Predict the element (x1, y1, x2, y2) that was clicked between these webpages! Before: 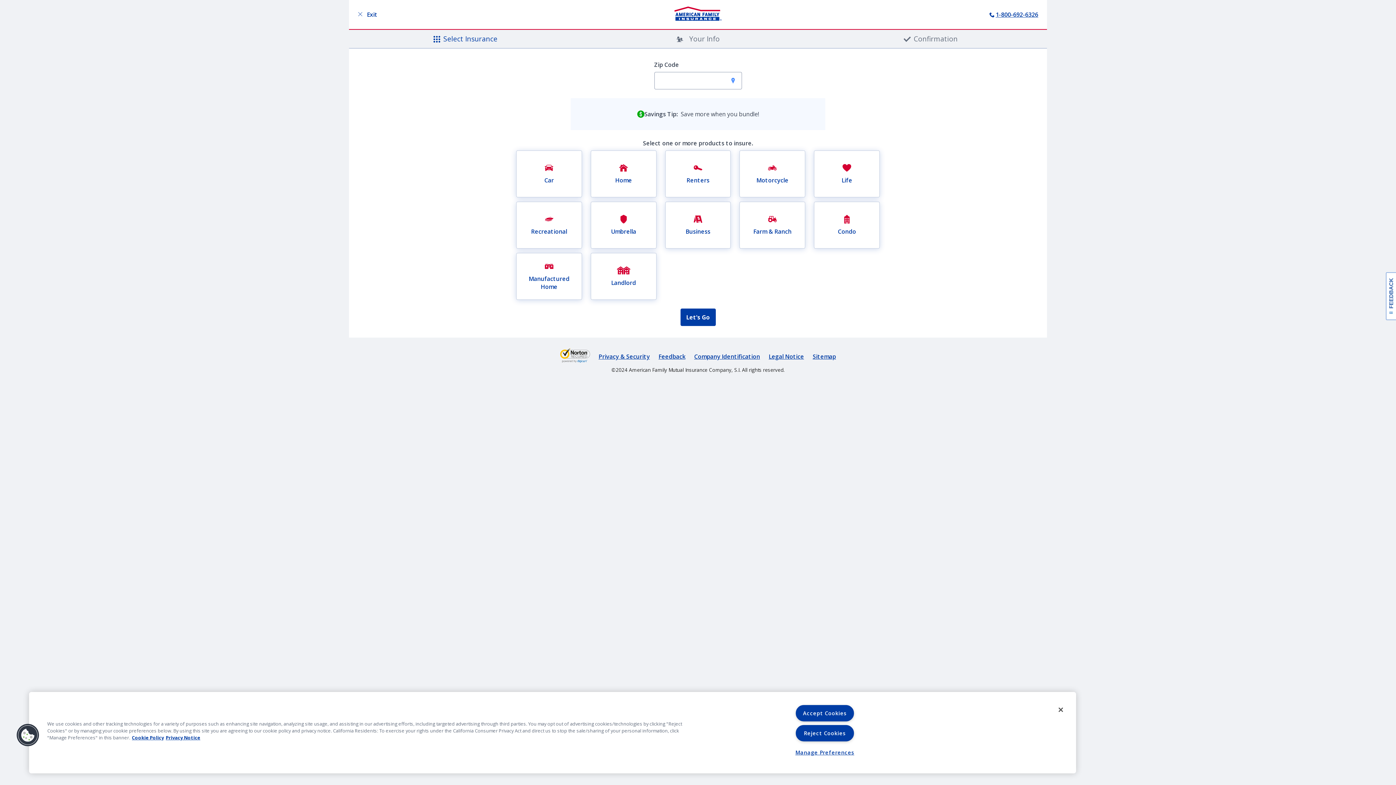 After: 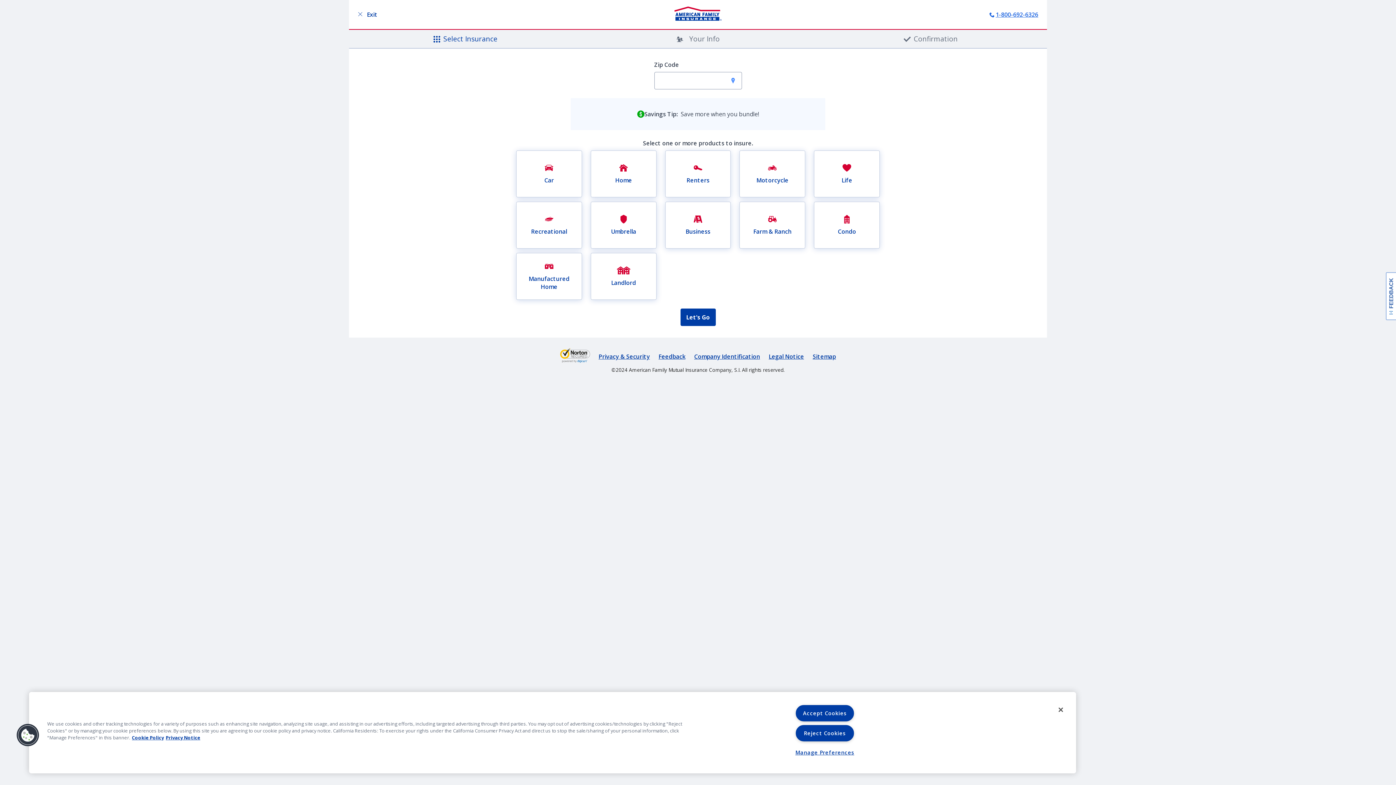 Action: label: Call bbox: (989, 5, 1038, 23)